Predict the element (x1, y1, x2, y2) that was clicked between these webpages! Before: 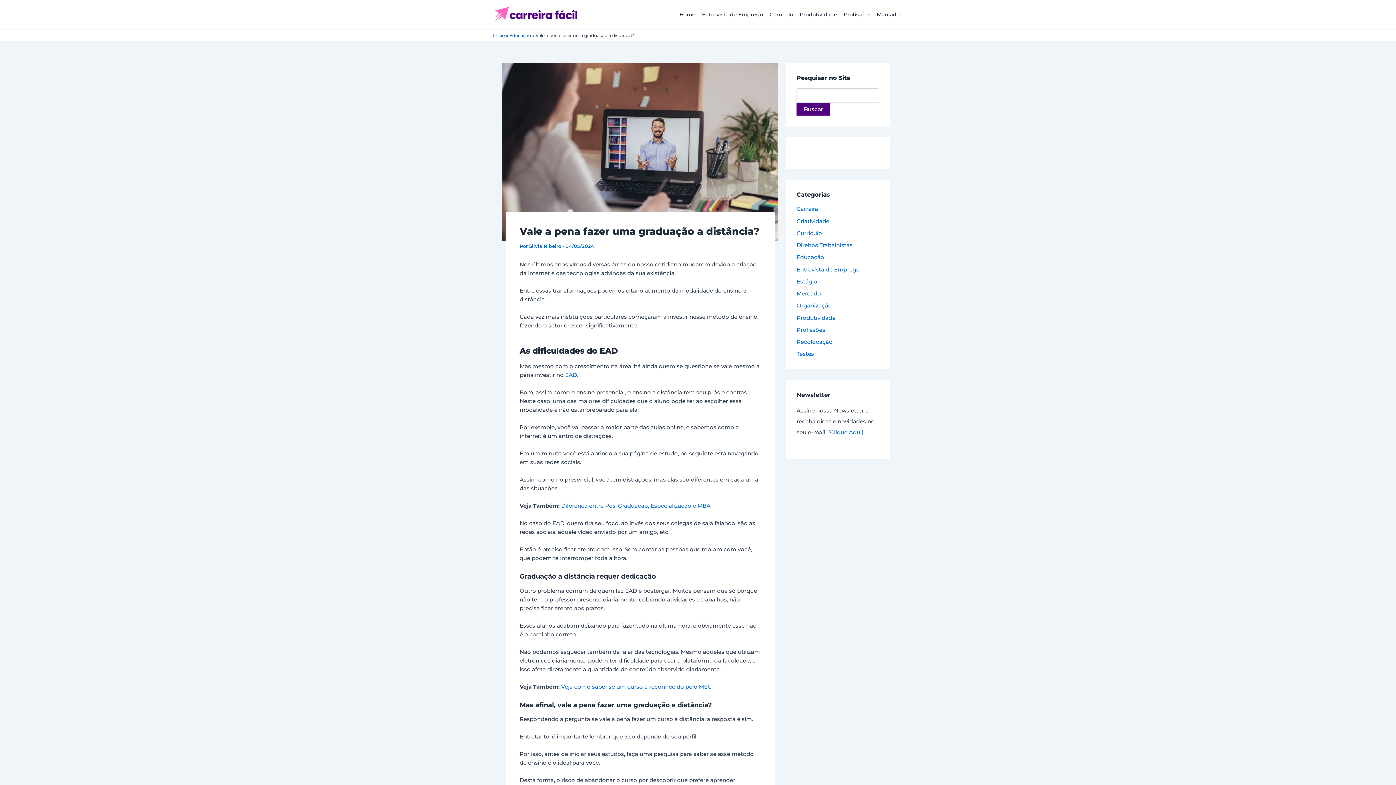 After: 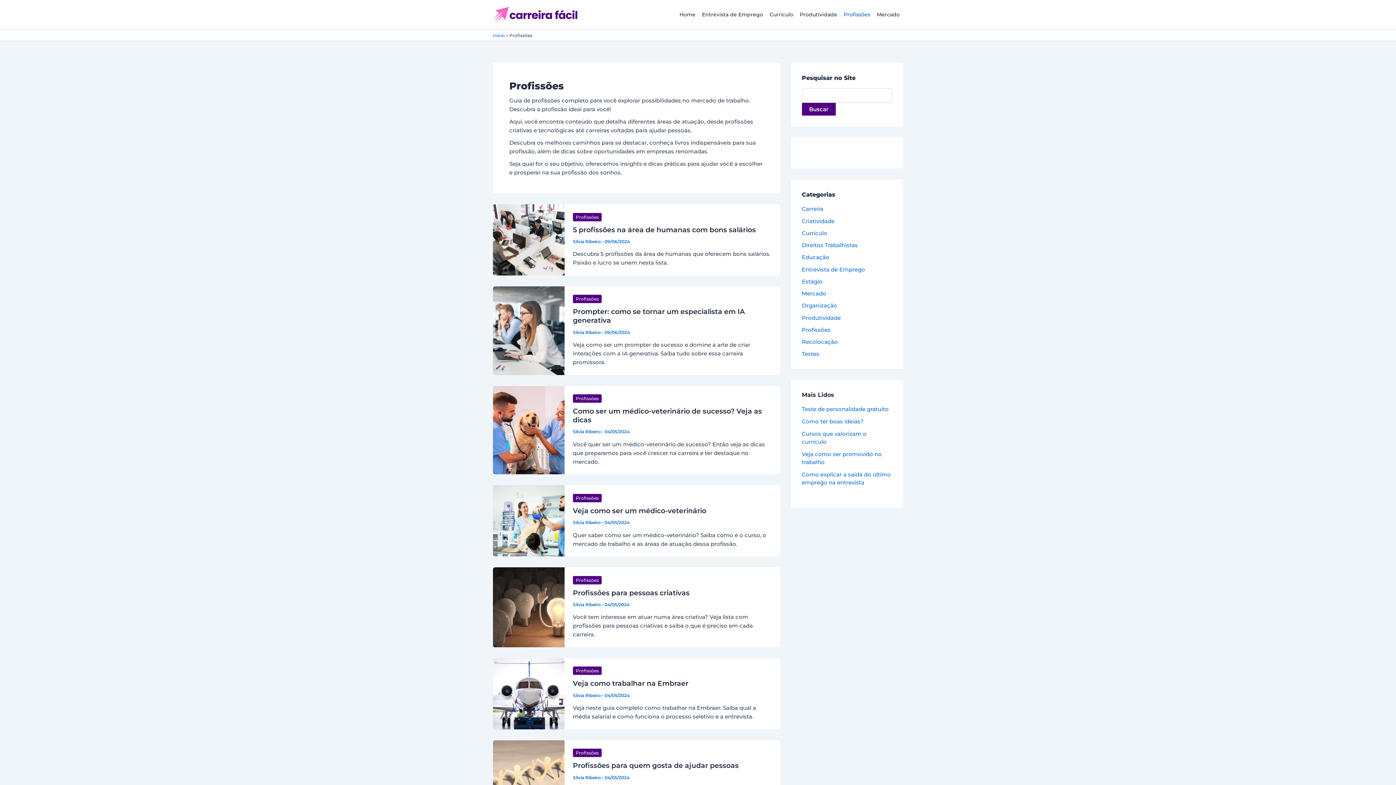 Action: bbox: (796, 326, 825, 333) label: Profissões